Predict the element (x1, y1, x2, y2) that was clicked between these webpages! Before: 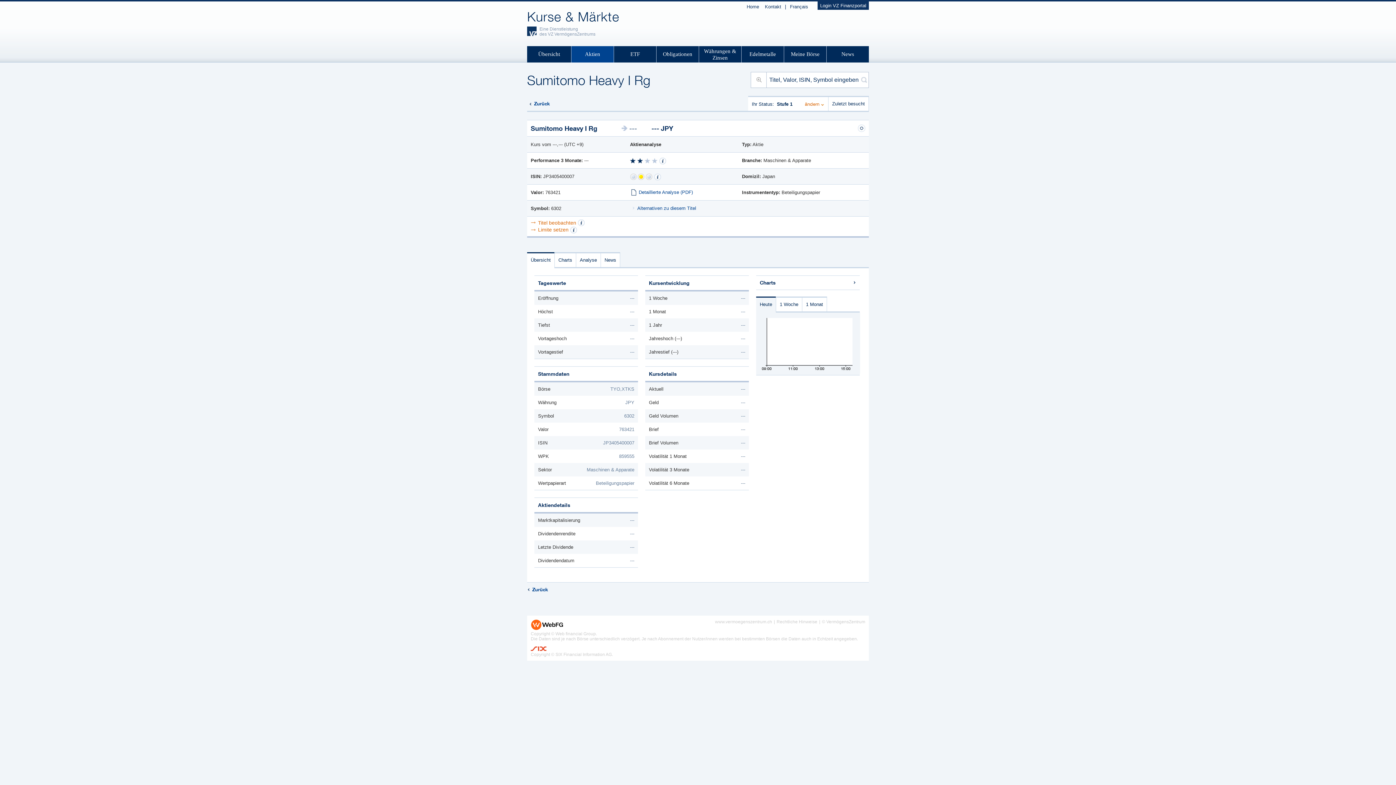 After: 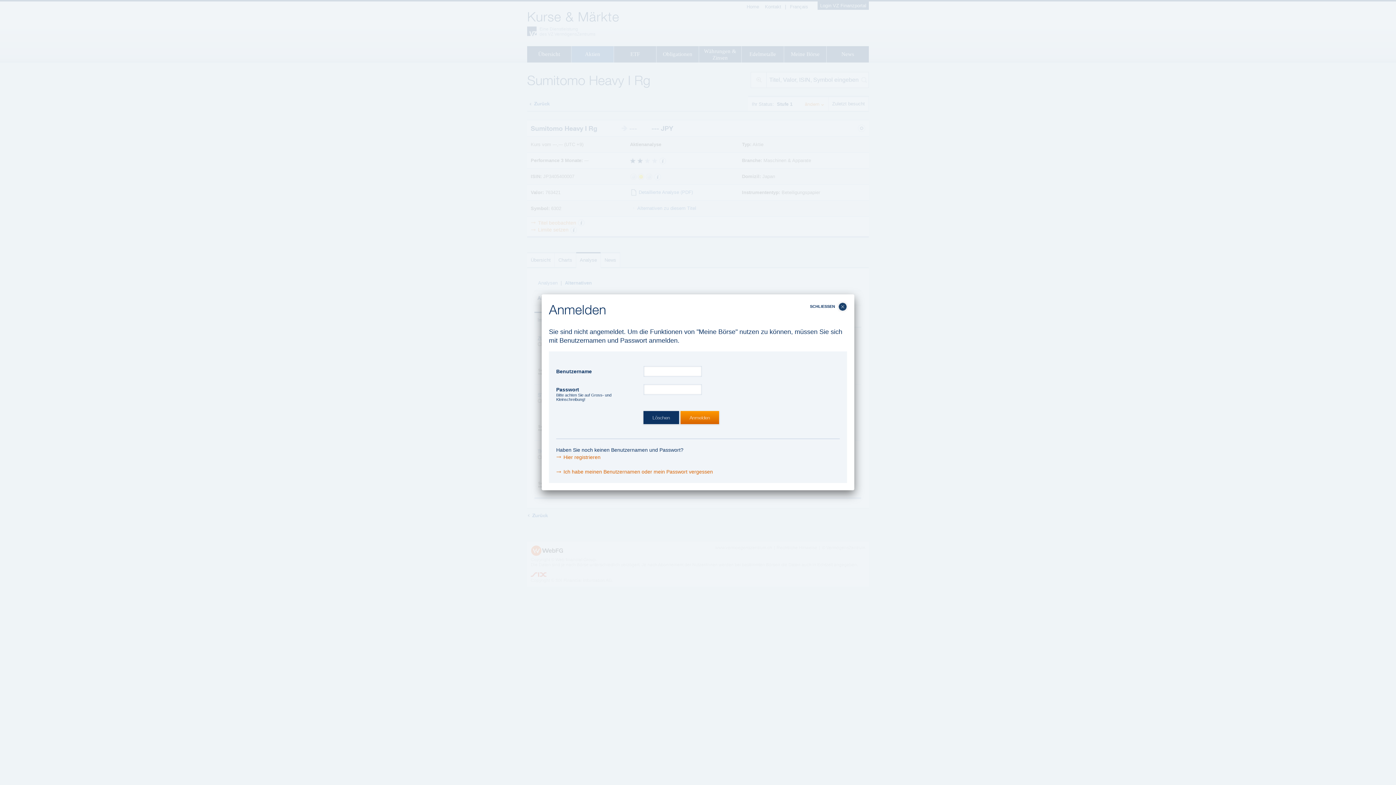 Action: bbox: (630, 205, 696, 212) label: Alternativen zu diesem Titel